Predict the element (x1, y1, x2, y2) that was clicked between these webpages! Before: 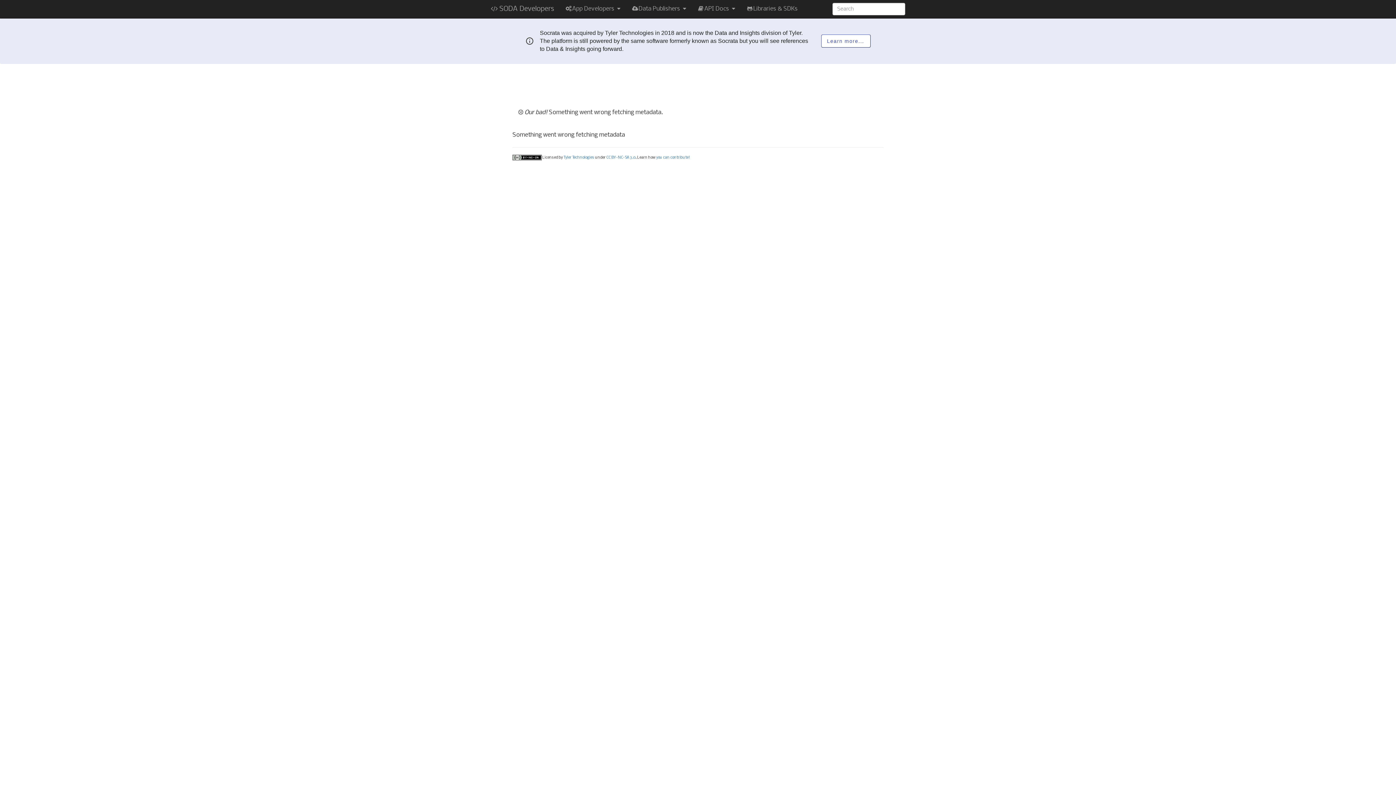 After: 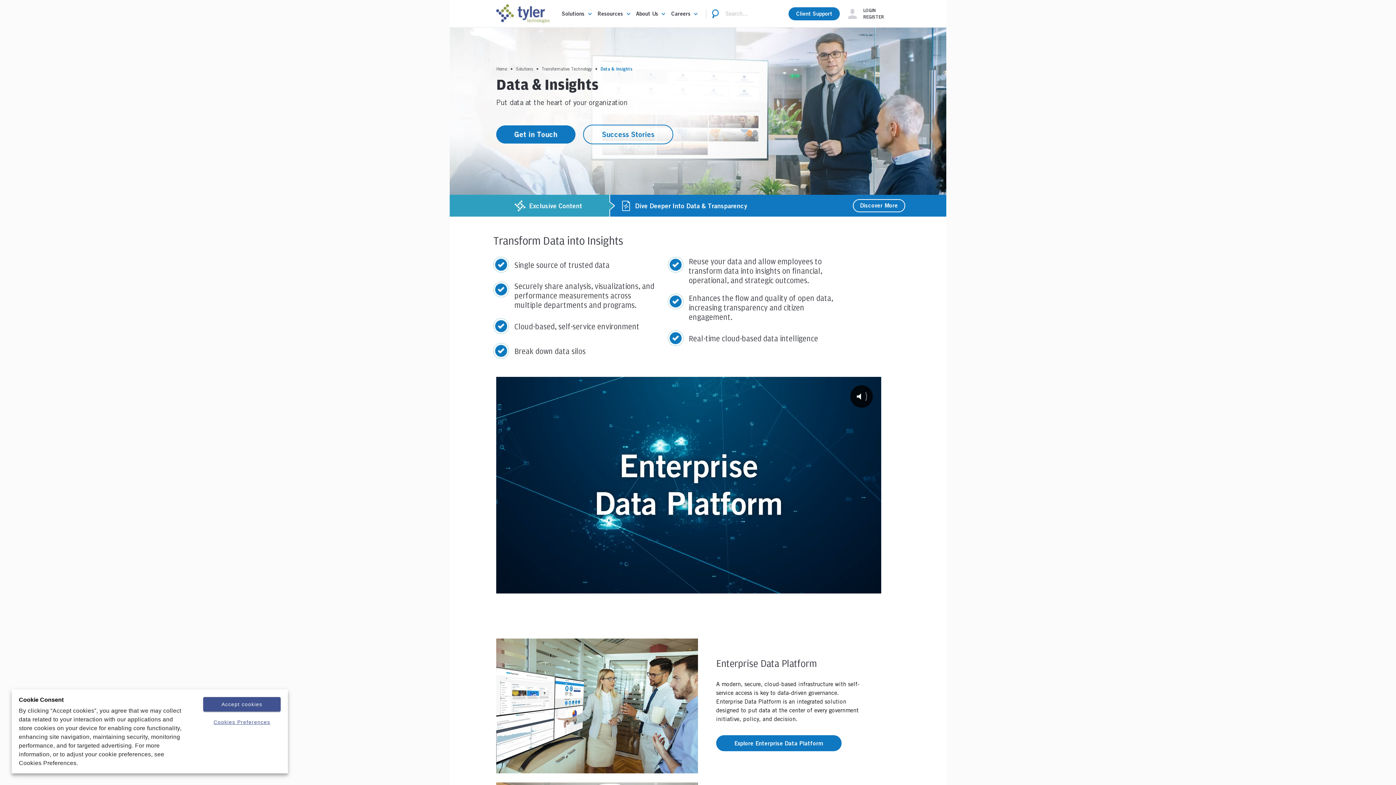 Action: label: Learn more... bbox: (821, 34, 870, 47)